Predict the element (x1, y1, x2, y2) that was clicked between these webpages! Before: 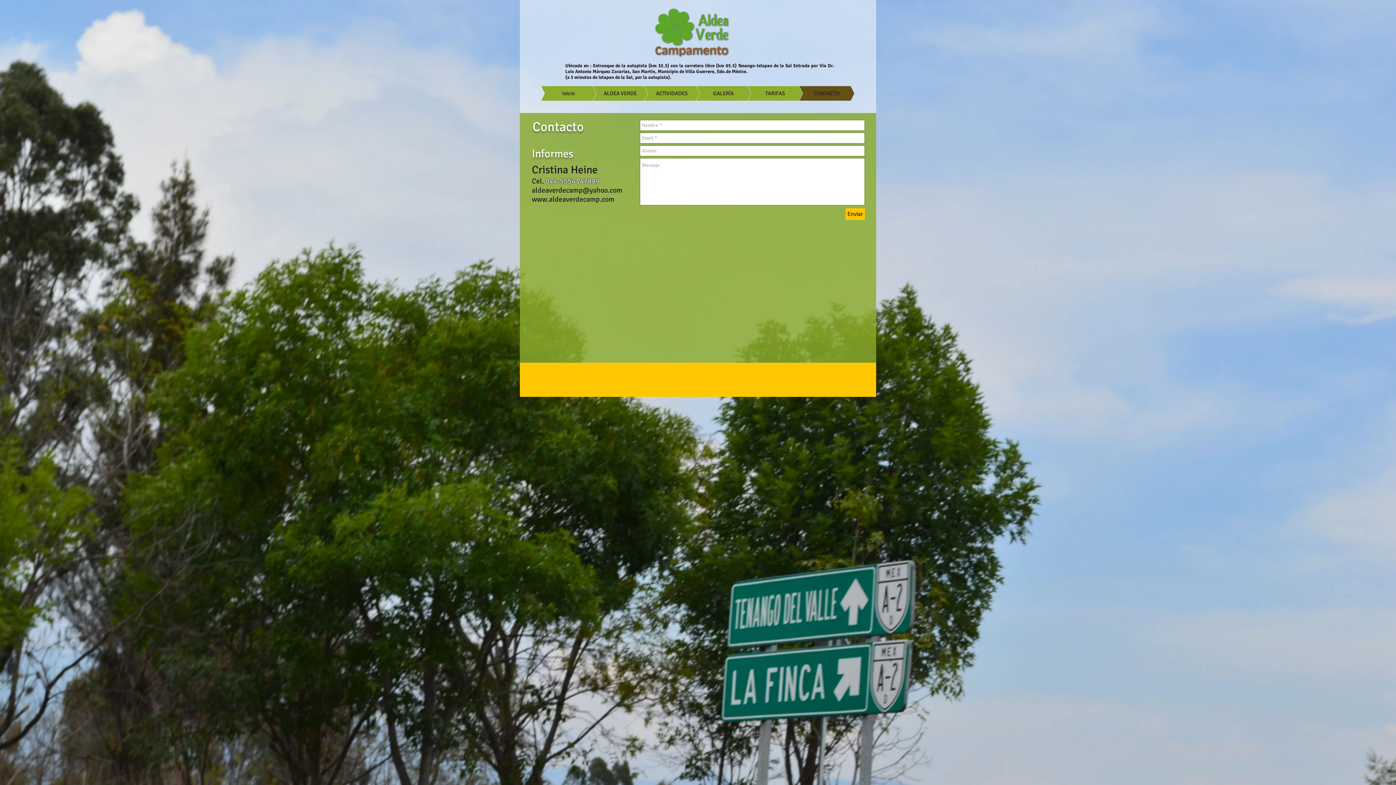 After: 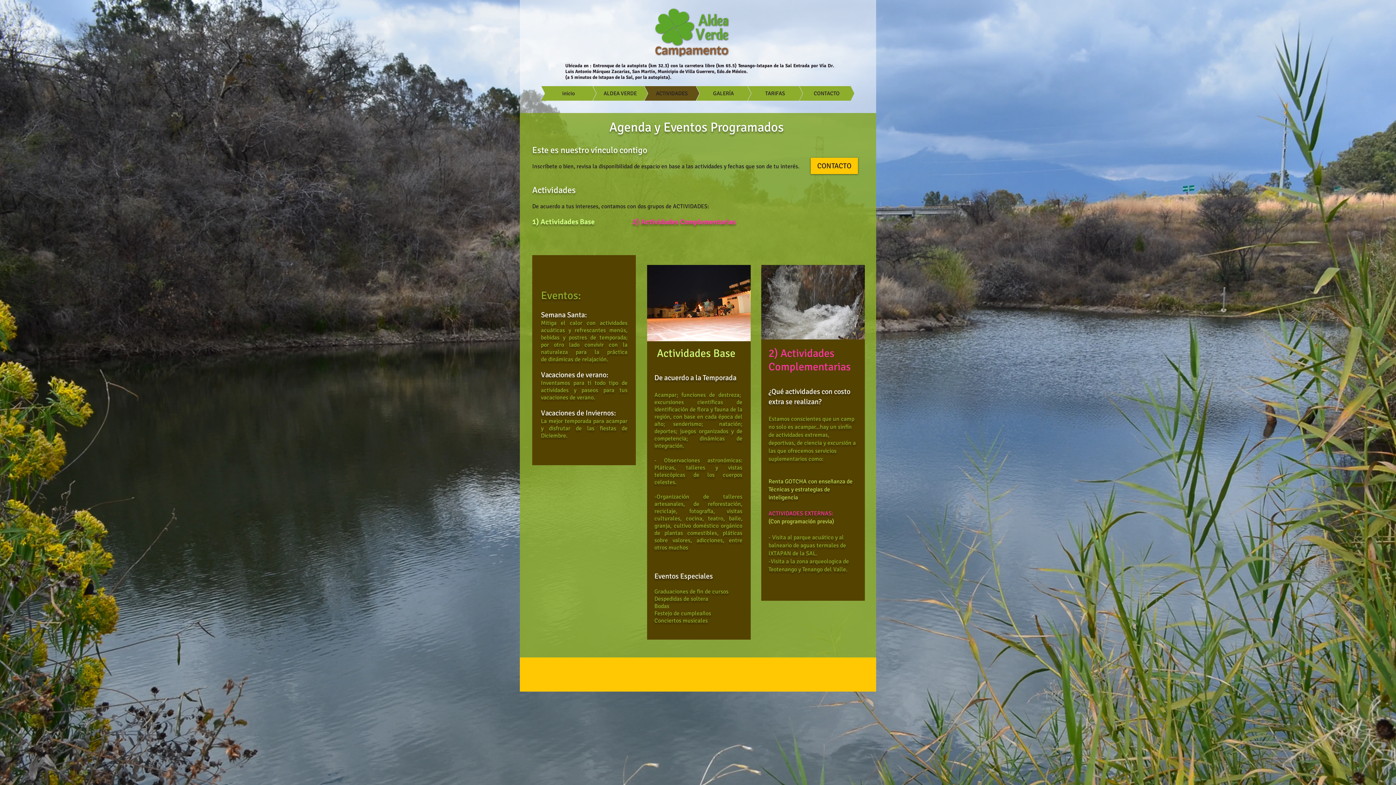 Action: bbox: (622, 86, 699, 100) label: ACTIVIDADES